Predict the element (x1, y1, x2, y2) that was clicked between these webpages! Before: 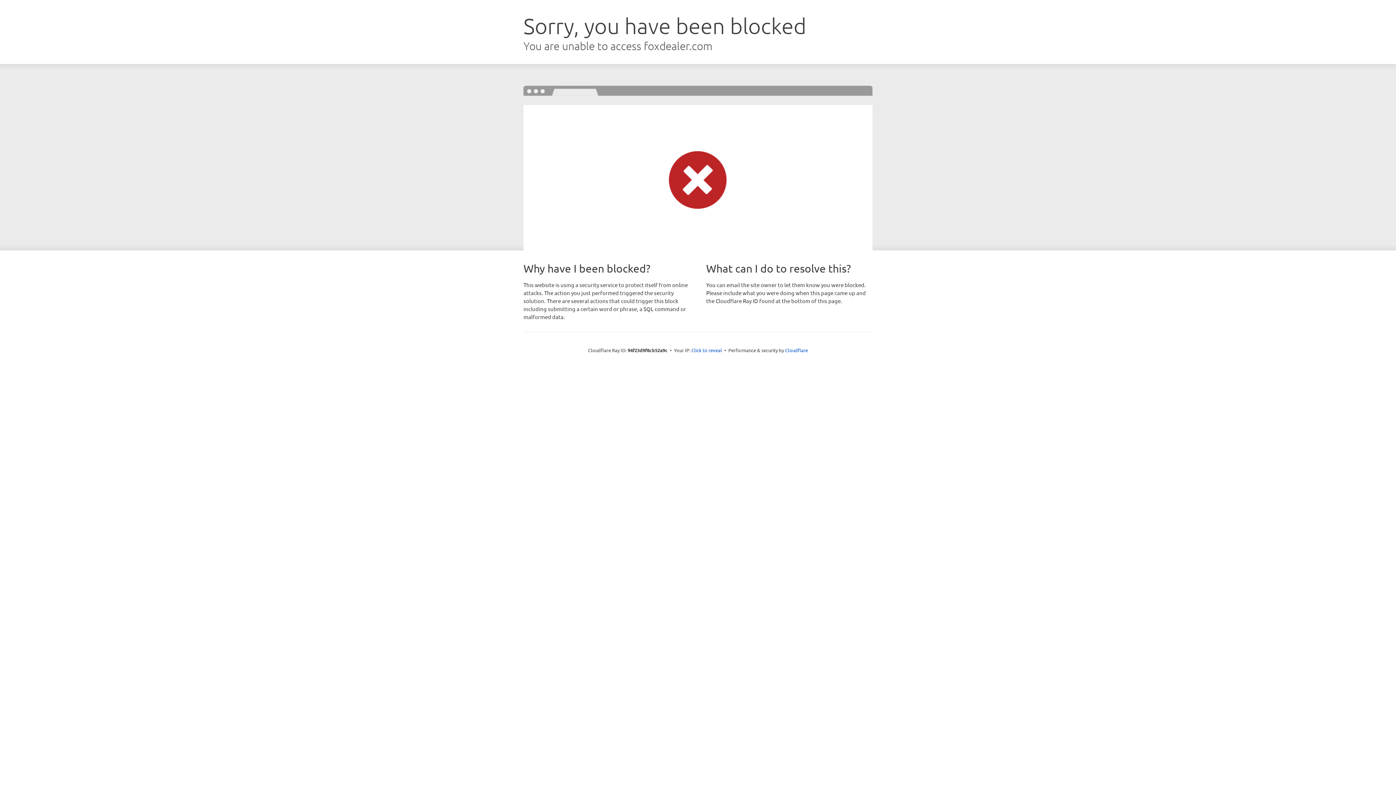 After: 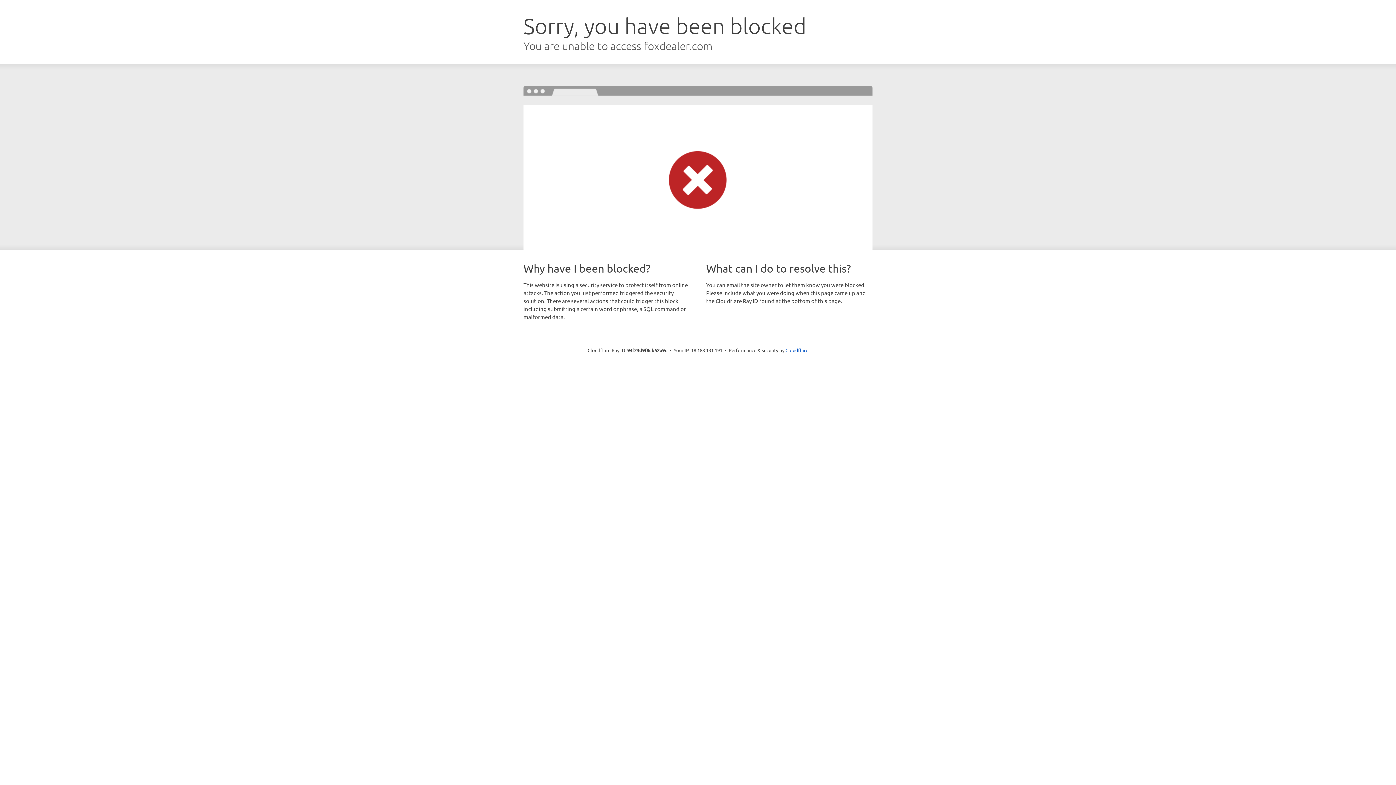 Action: bbox: (691, 346, 722, 353) label: Click to reveal